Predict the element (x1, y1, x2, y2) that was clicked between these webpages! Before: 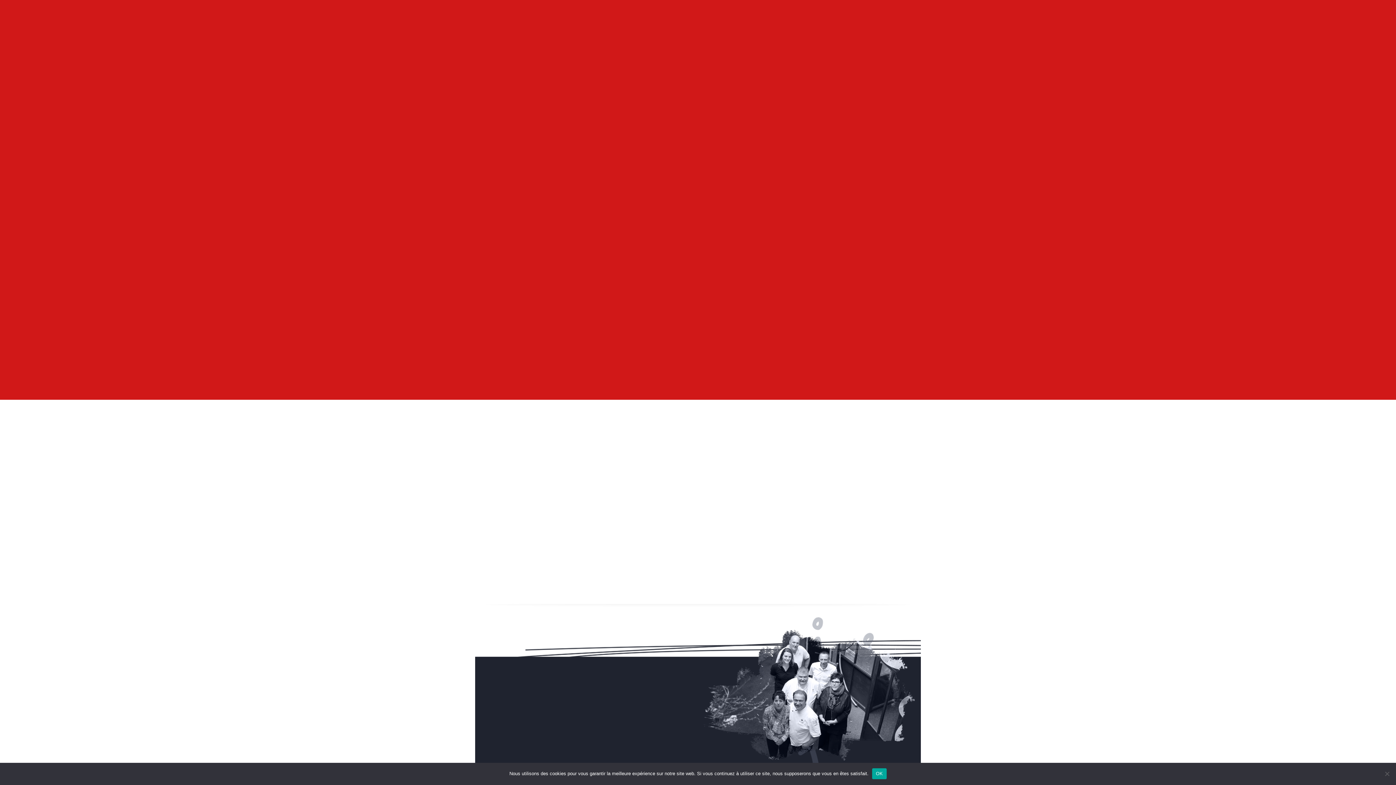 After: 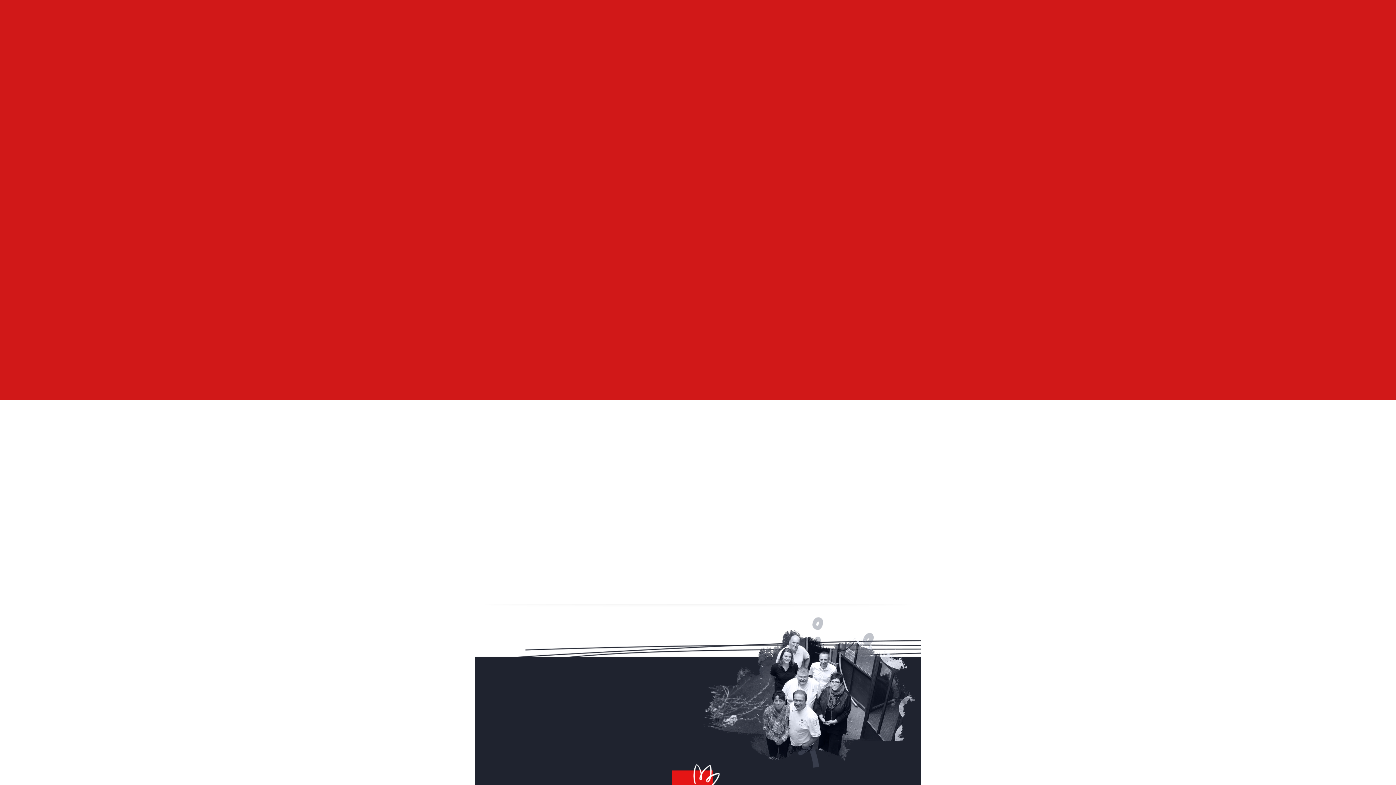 Action: label: OK bbox: (872, 768, 886, 779)